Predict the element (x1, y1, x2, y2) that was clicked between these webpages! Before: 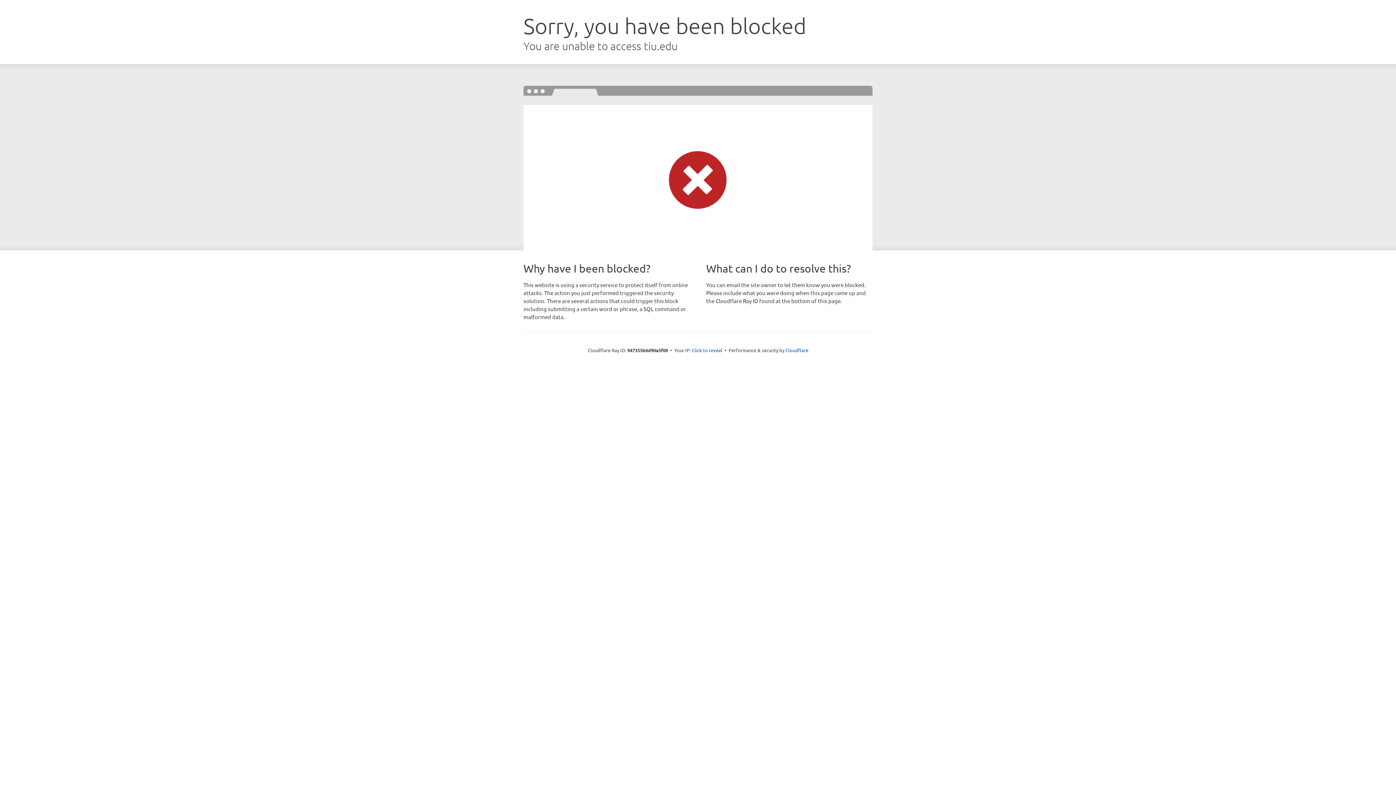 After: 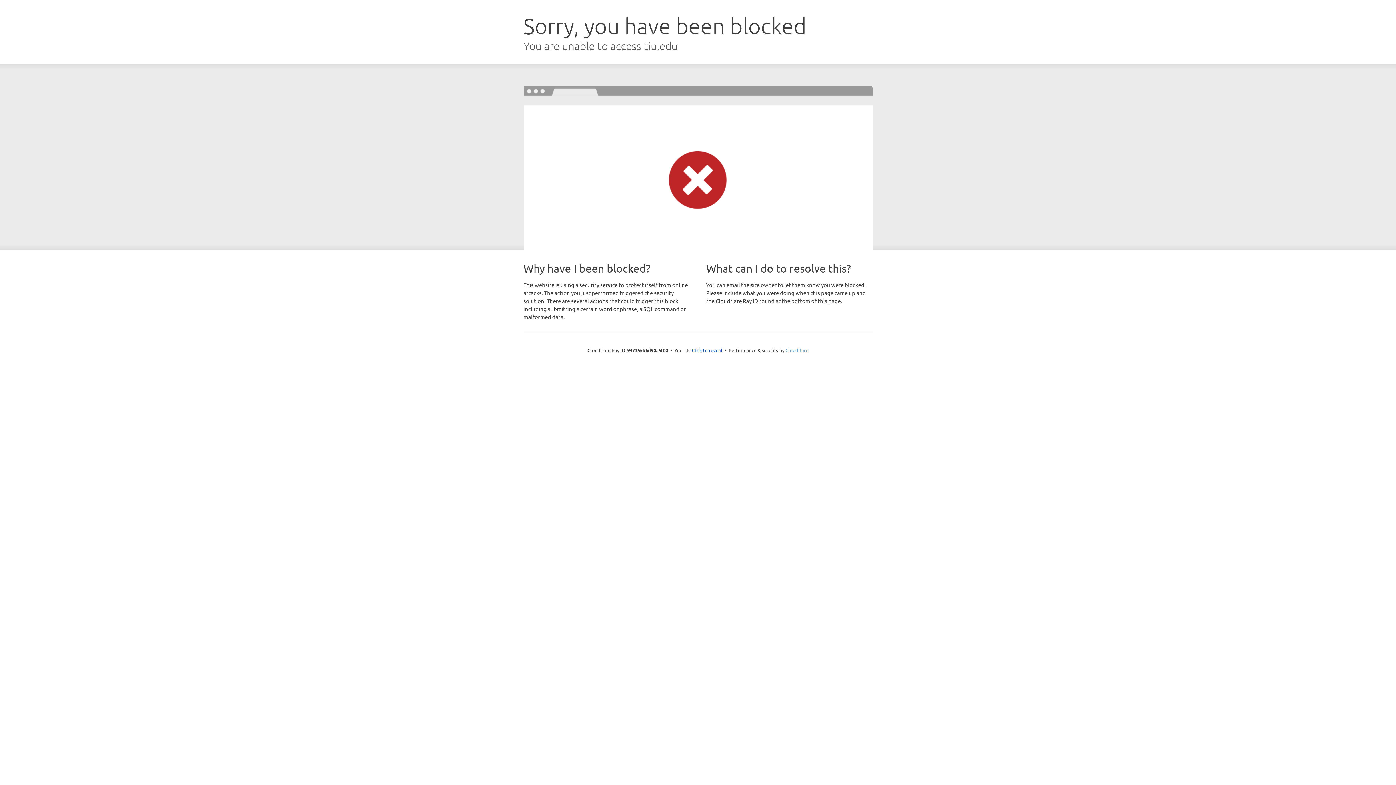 Action: label: Cloudflare bbox: (785, 347, 808, 353)